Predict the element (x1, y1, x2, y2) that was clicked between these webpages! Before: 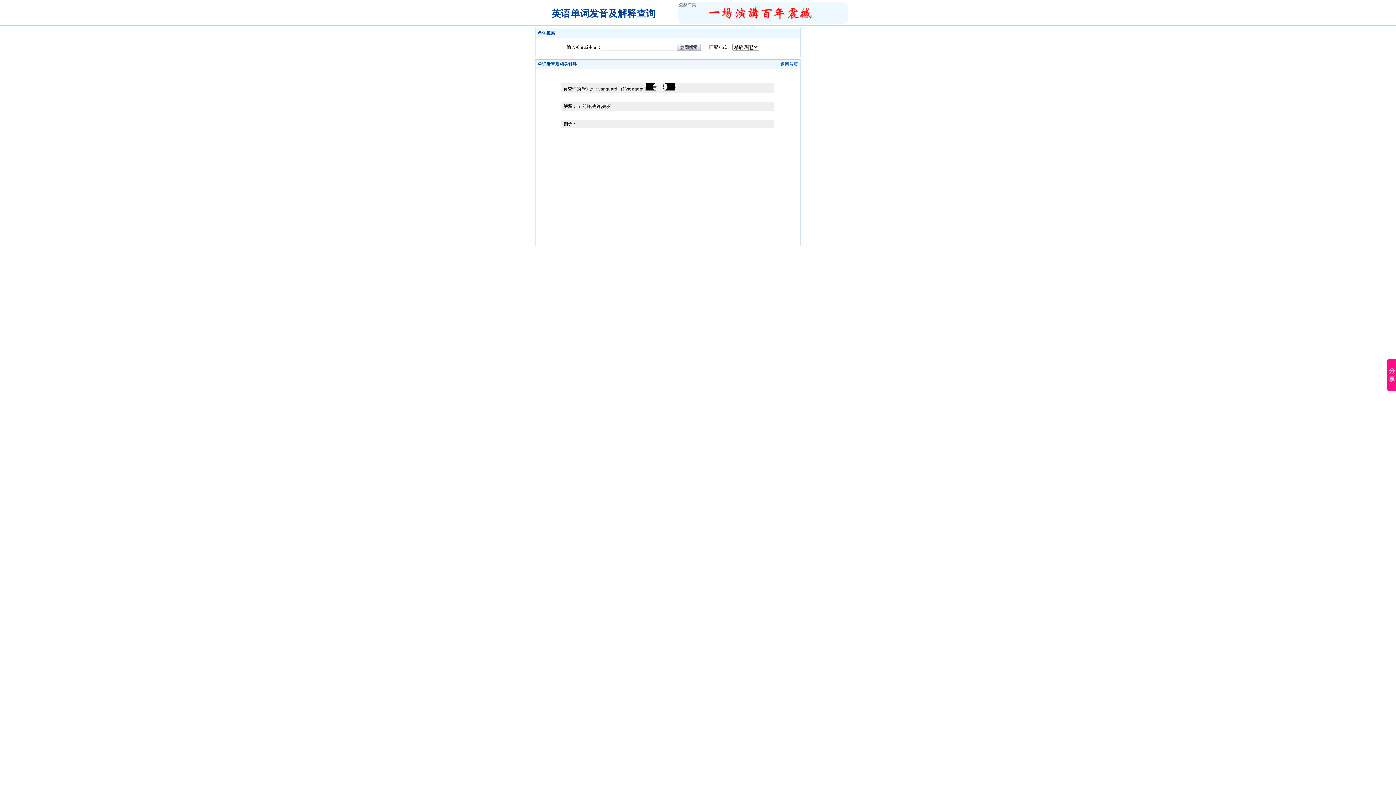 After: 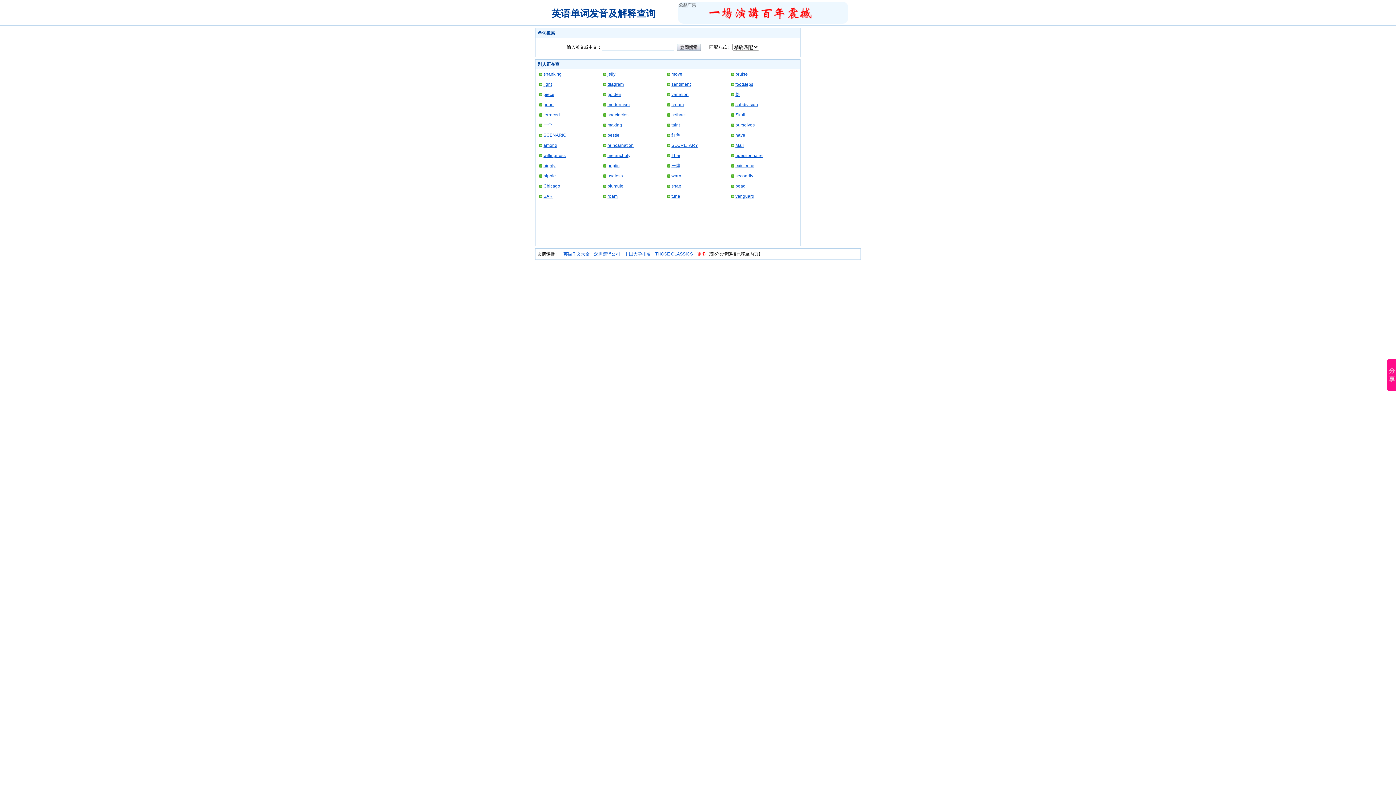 Action: bbox: (551, 8, 655, 18) label: 英语单词发音及解释查询